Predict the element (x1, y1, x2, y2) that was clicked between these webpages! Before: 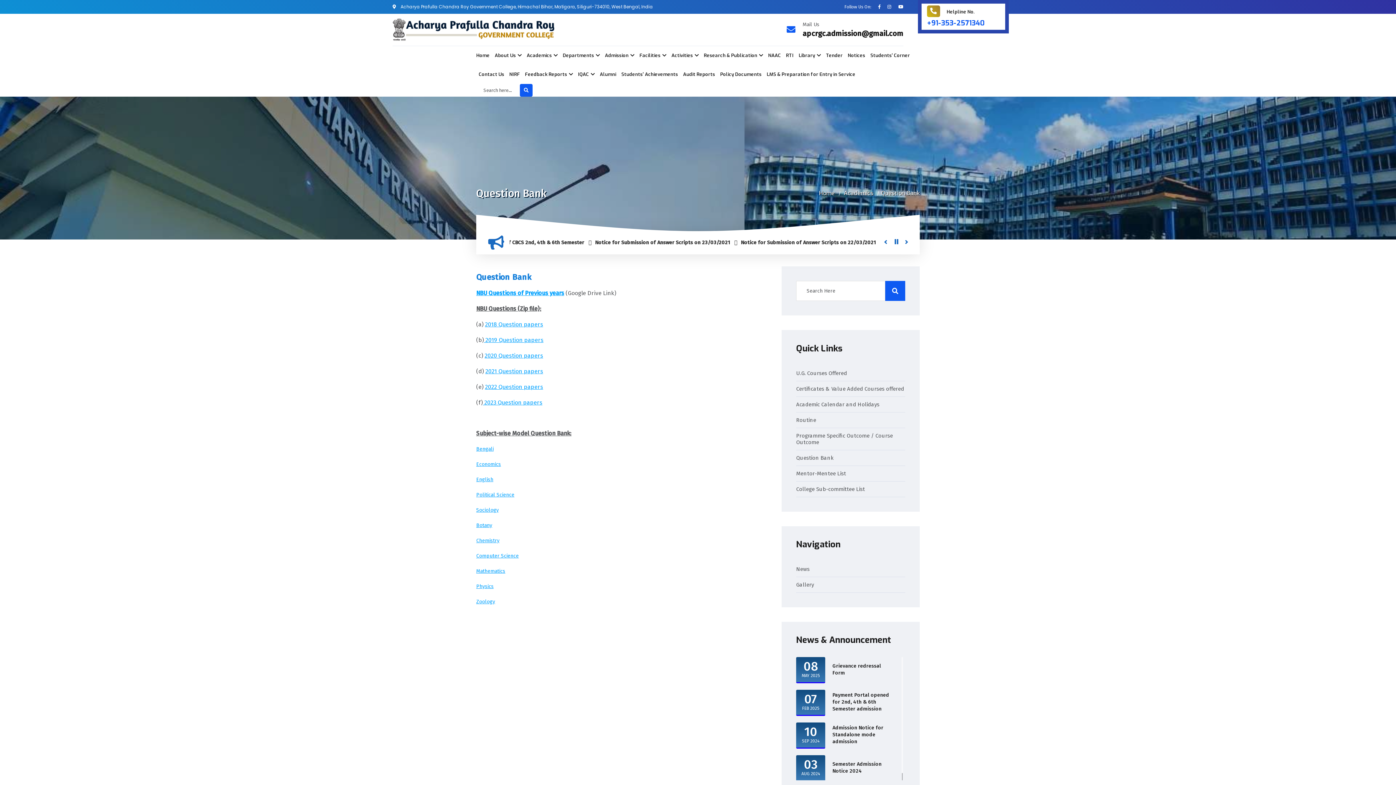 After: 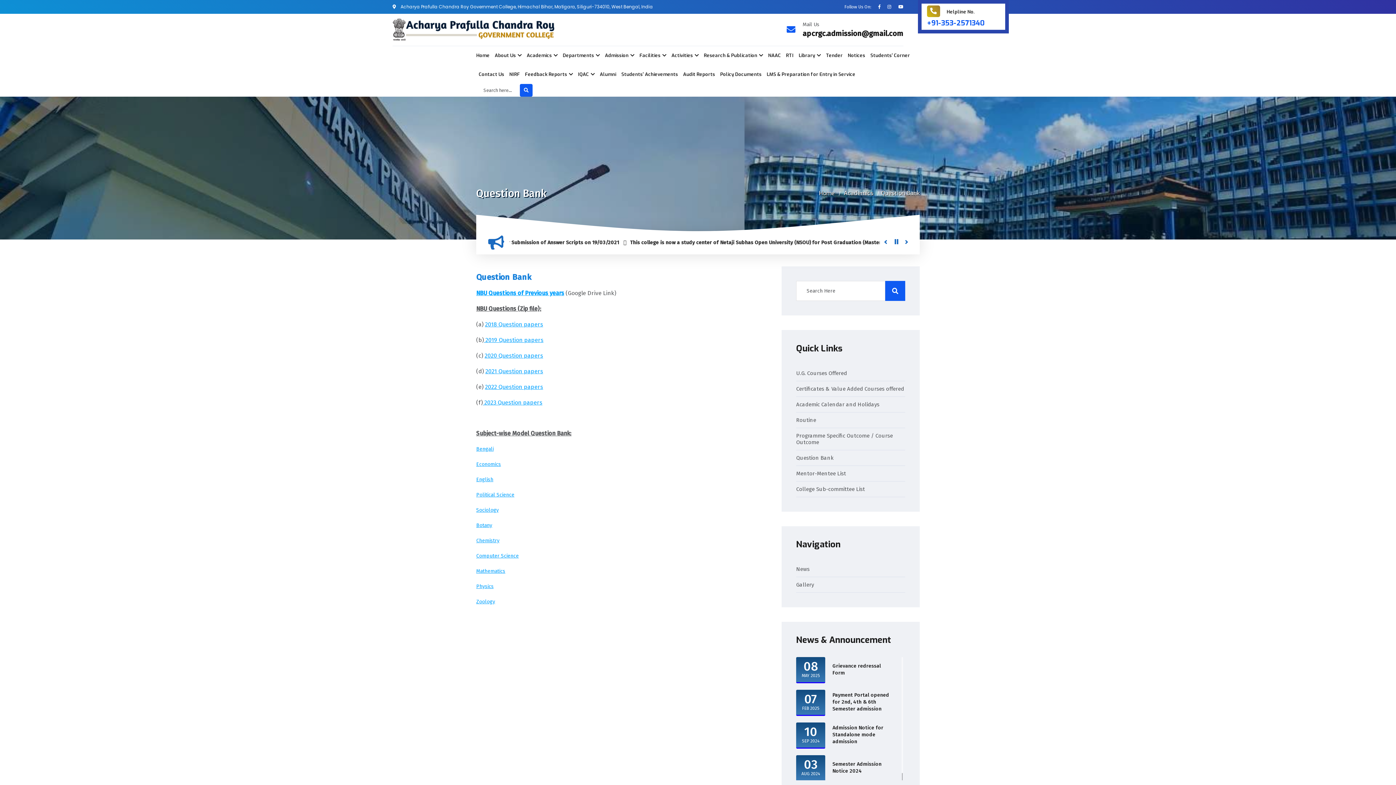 Action: label: English bbox: (476, 476, 493, 482)